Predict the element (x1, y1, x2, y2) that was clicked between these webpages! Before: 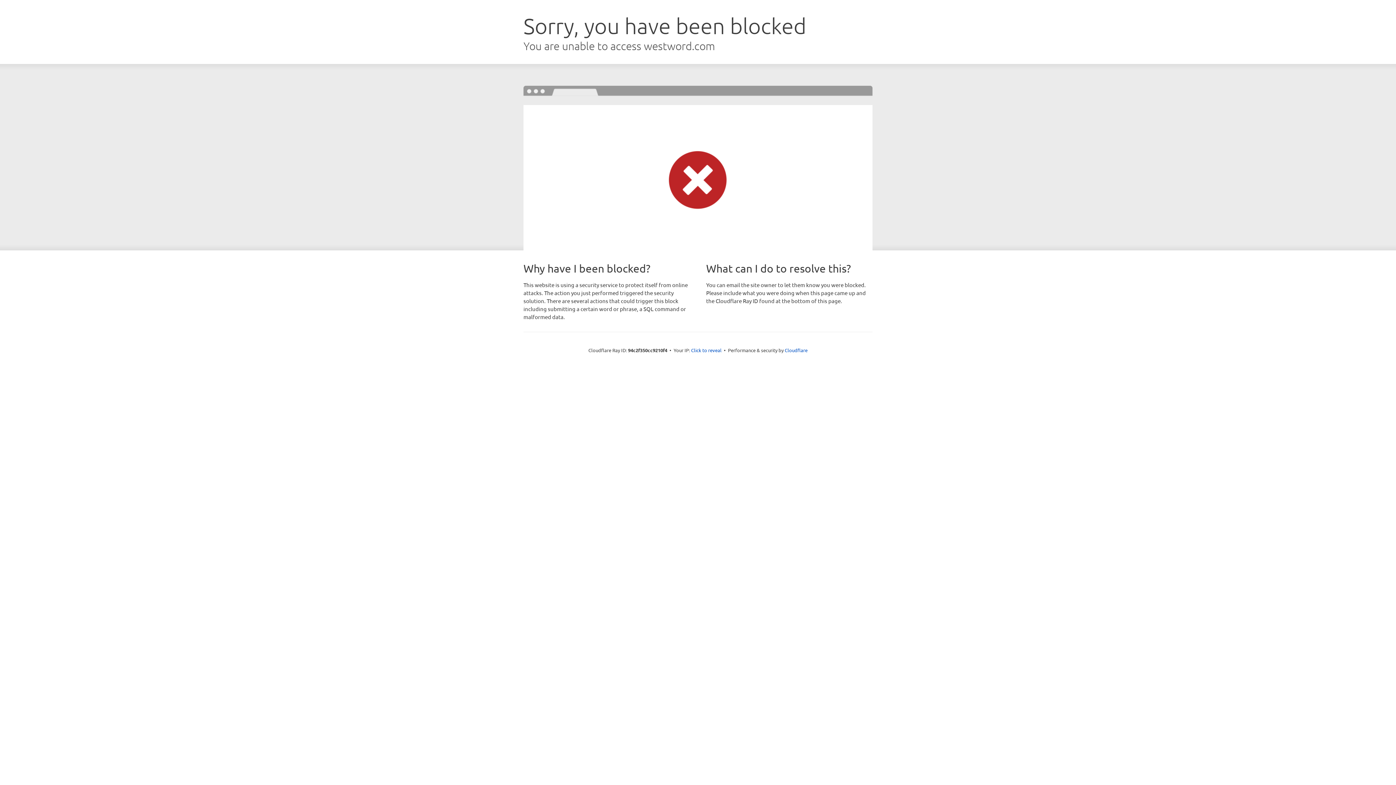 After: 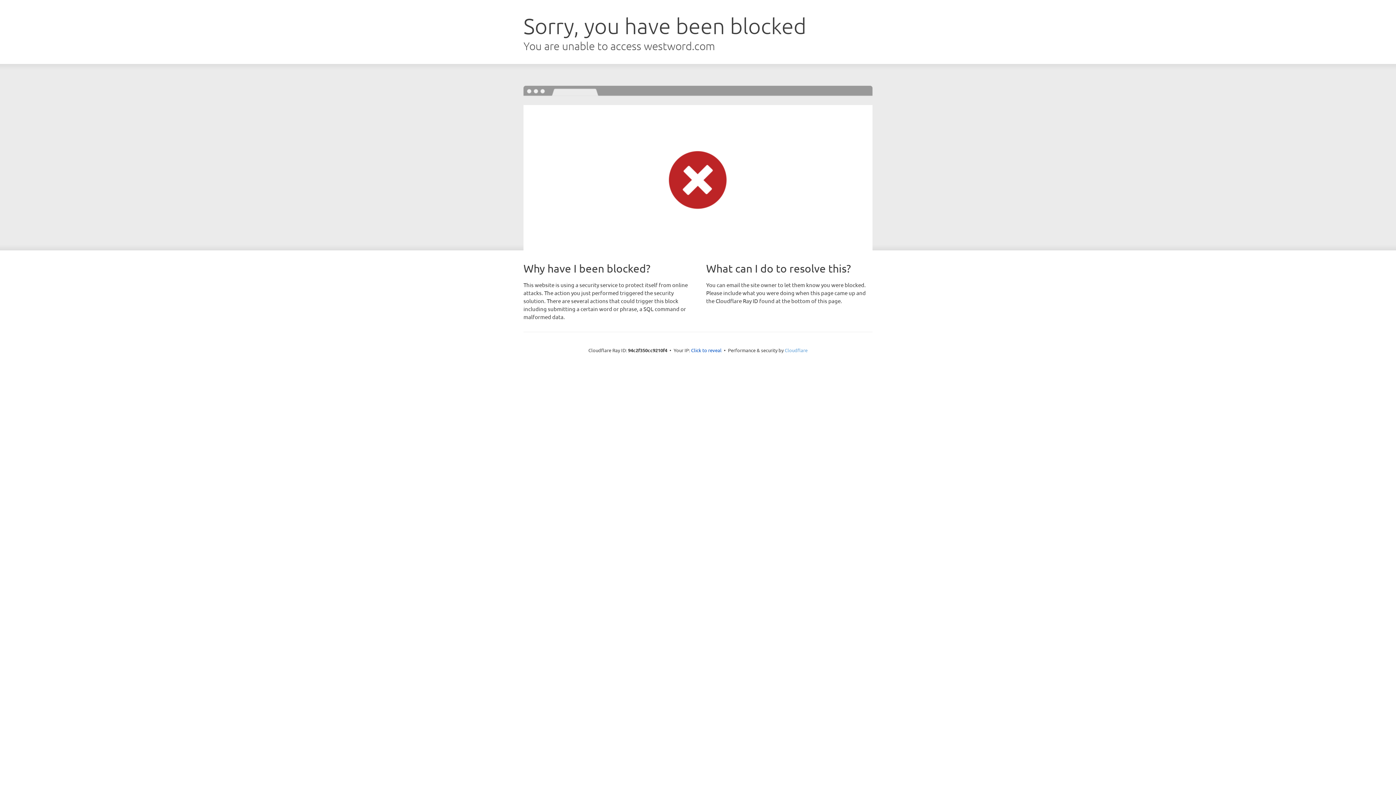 Action: label: Cloudflare bbox: (784, 347, 807, 353)